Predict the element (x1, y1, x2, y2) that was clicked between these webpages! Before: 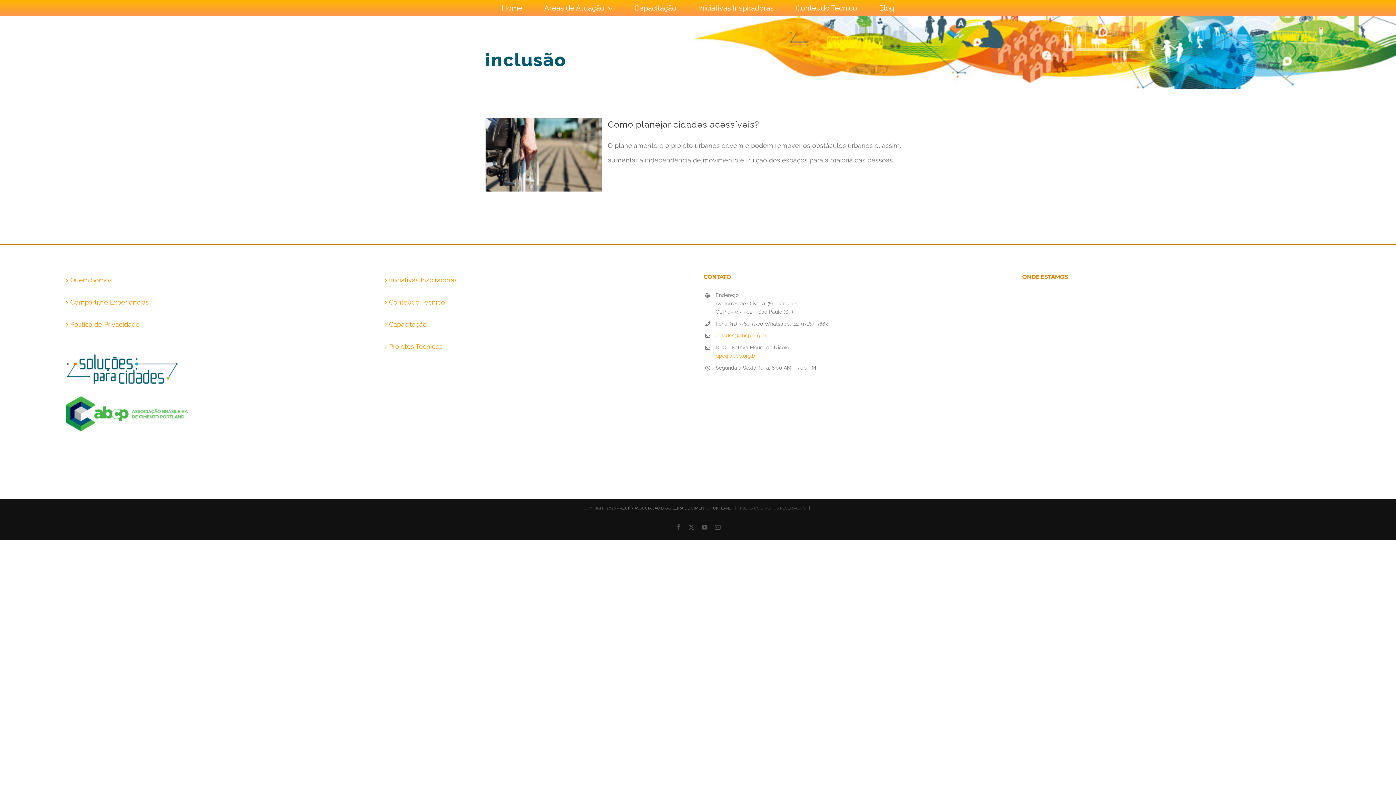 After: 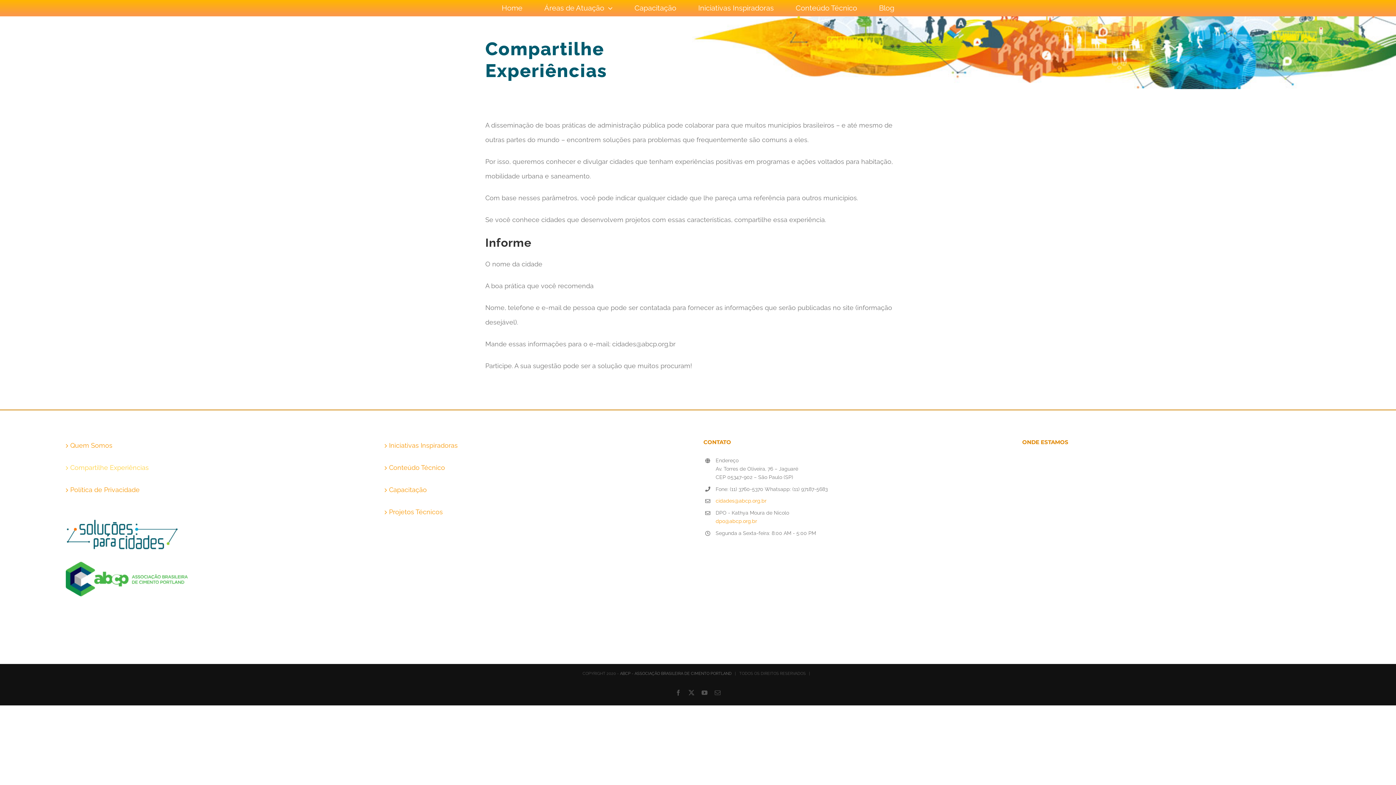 Action: label: Compartilhe Experiências bbox: (70, 295, 369, 309)